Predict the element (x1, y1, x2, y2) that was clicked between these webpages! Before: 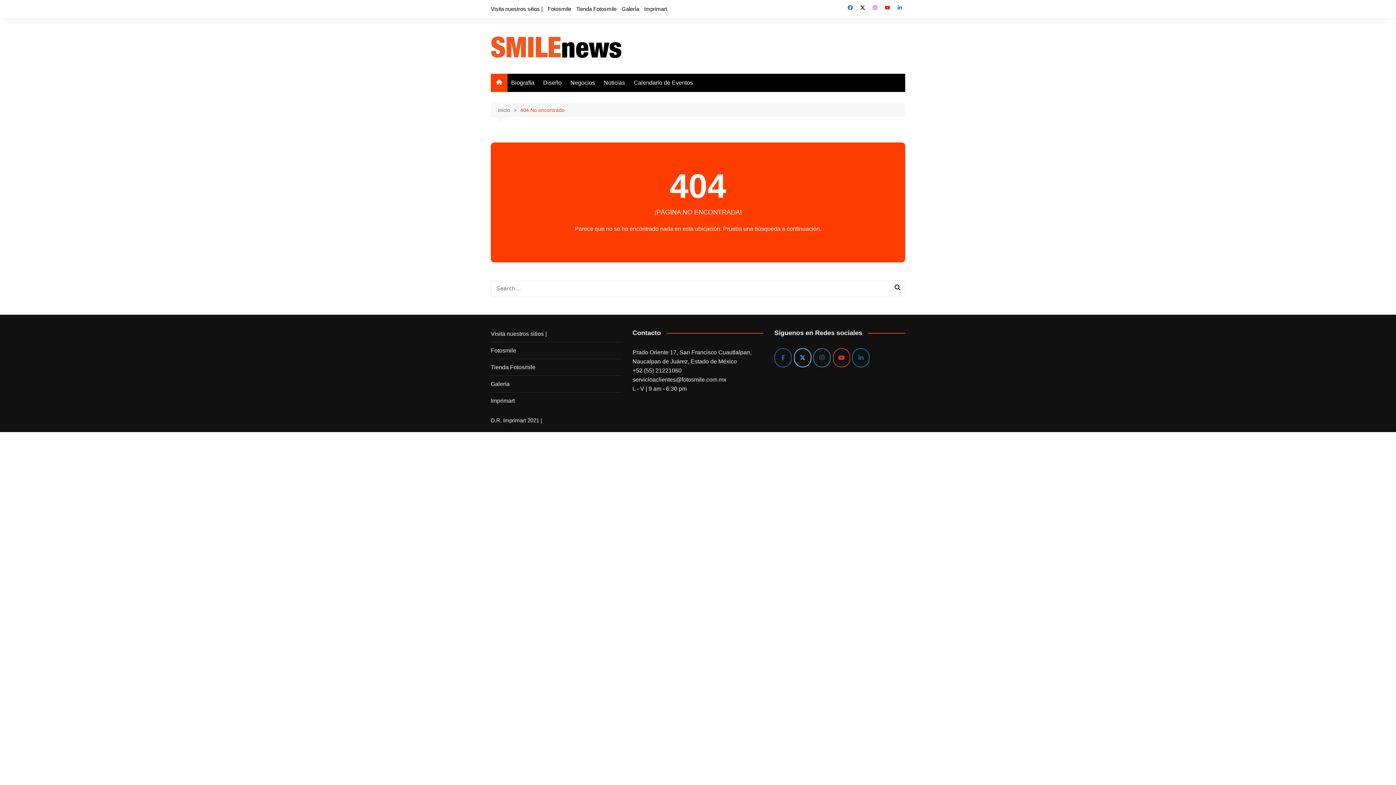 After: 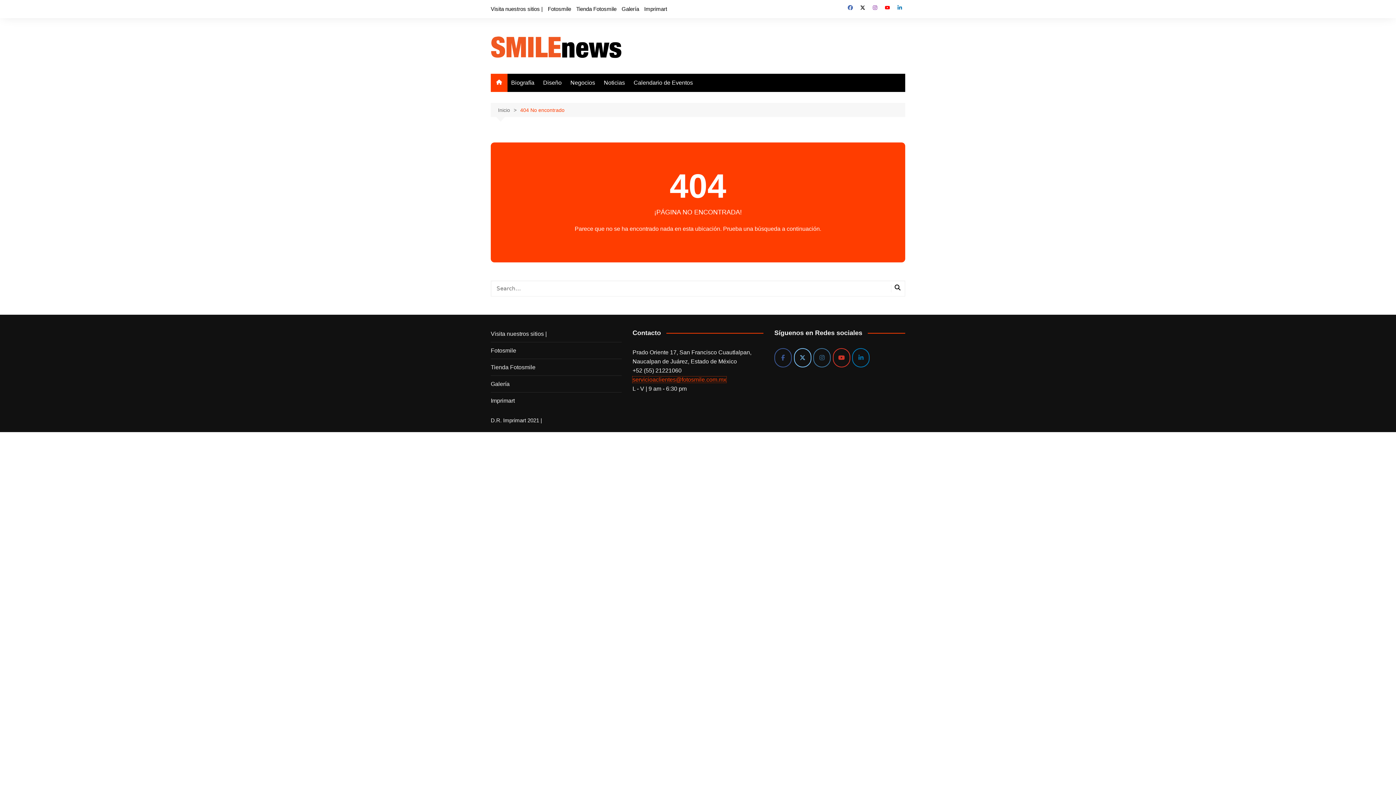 Action: label: servicioaclientes@fotosmile.com.mx bbox: (632, 376, 726, 382)